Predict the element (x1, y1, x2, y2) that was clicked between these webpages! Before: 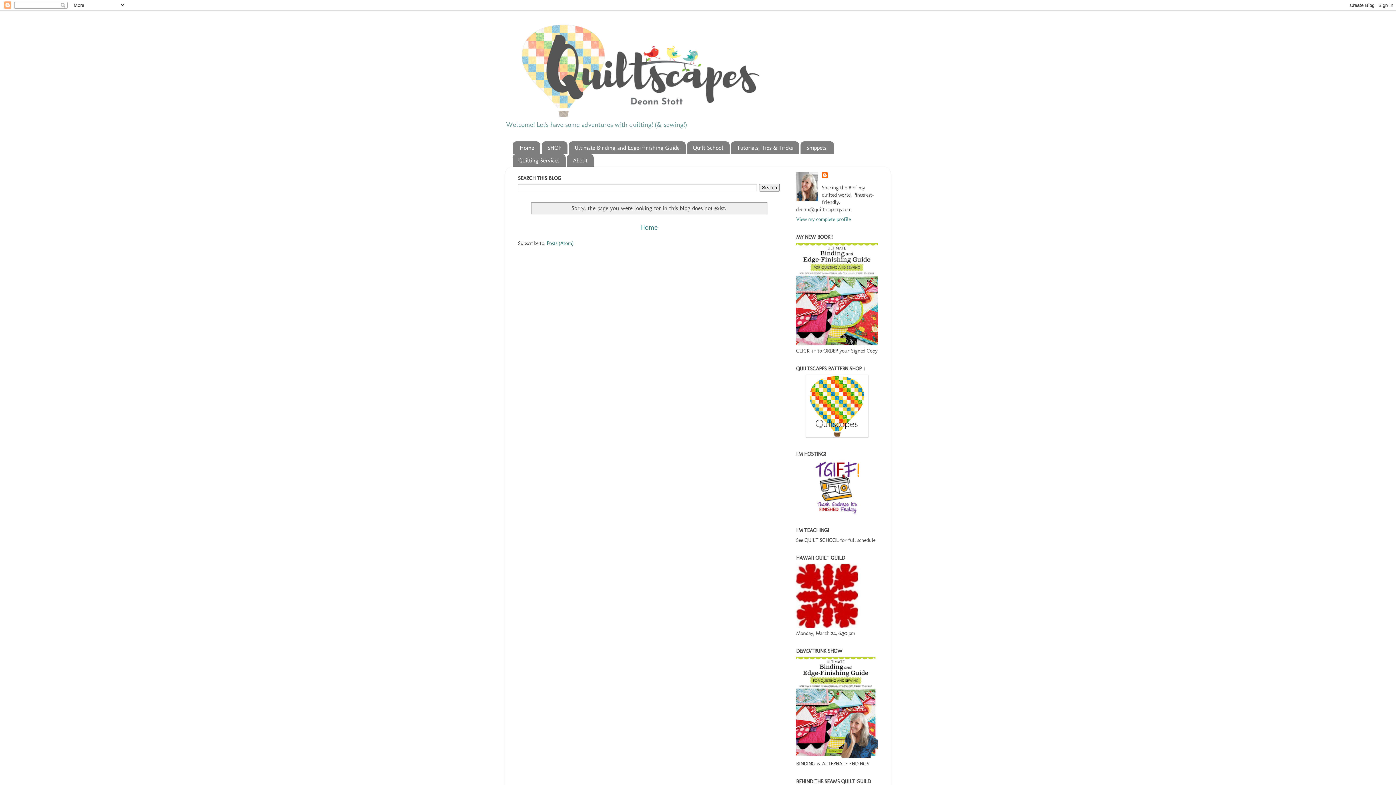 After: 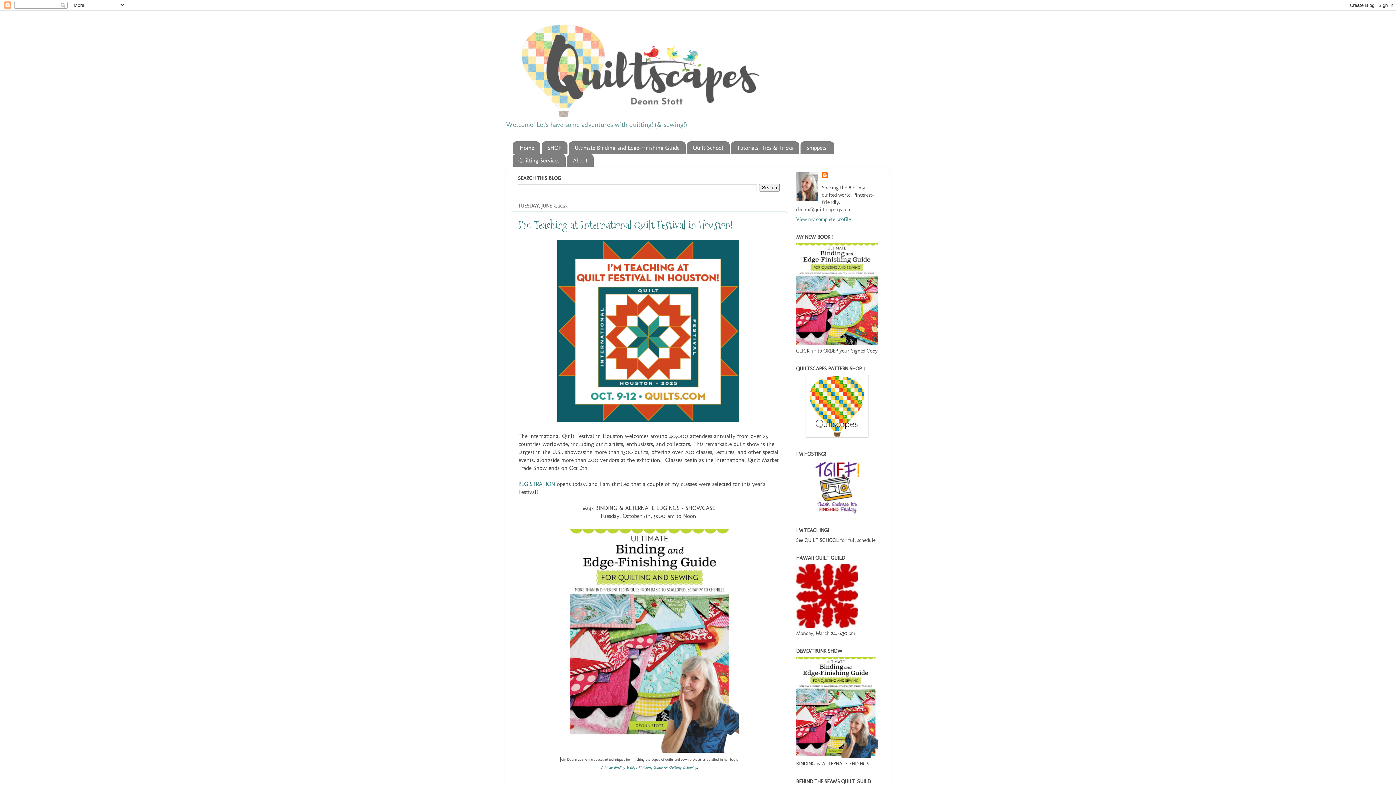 Action: bbox: (505, 18, 890, 116)